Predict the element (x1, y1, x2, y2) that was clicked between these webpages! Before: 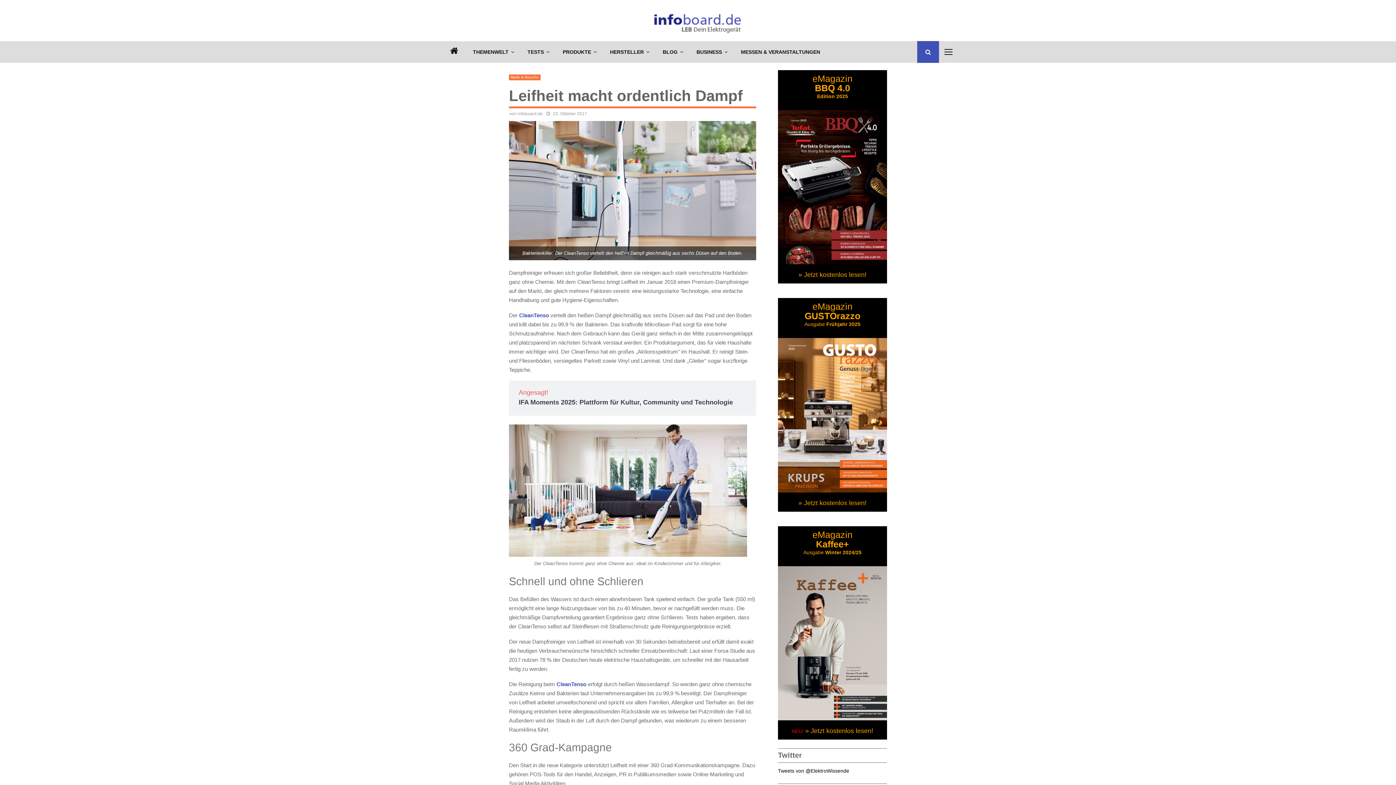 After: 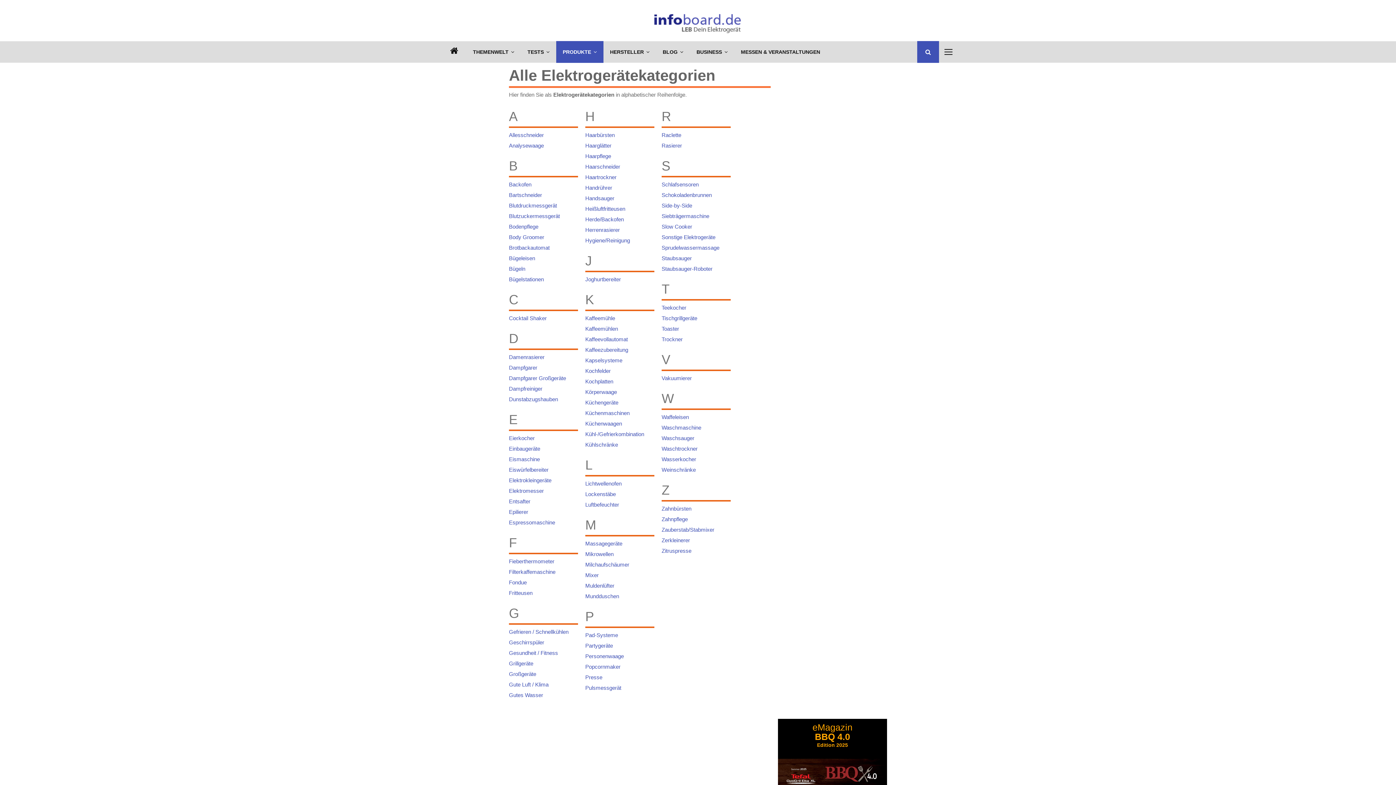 Action: label: PRODUKTE bbox: (556, 41, 603, 62)